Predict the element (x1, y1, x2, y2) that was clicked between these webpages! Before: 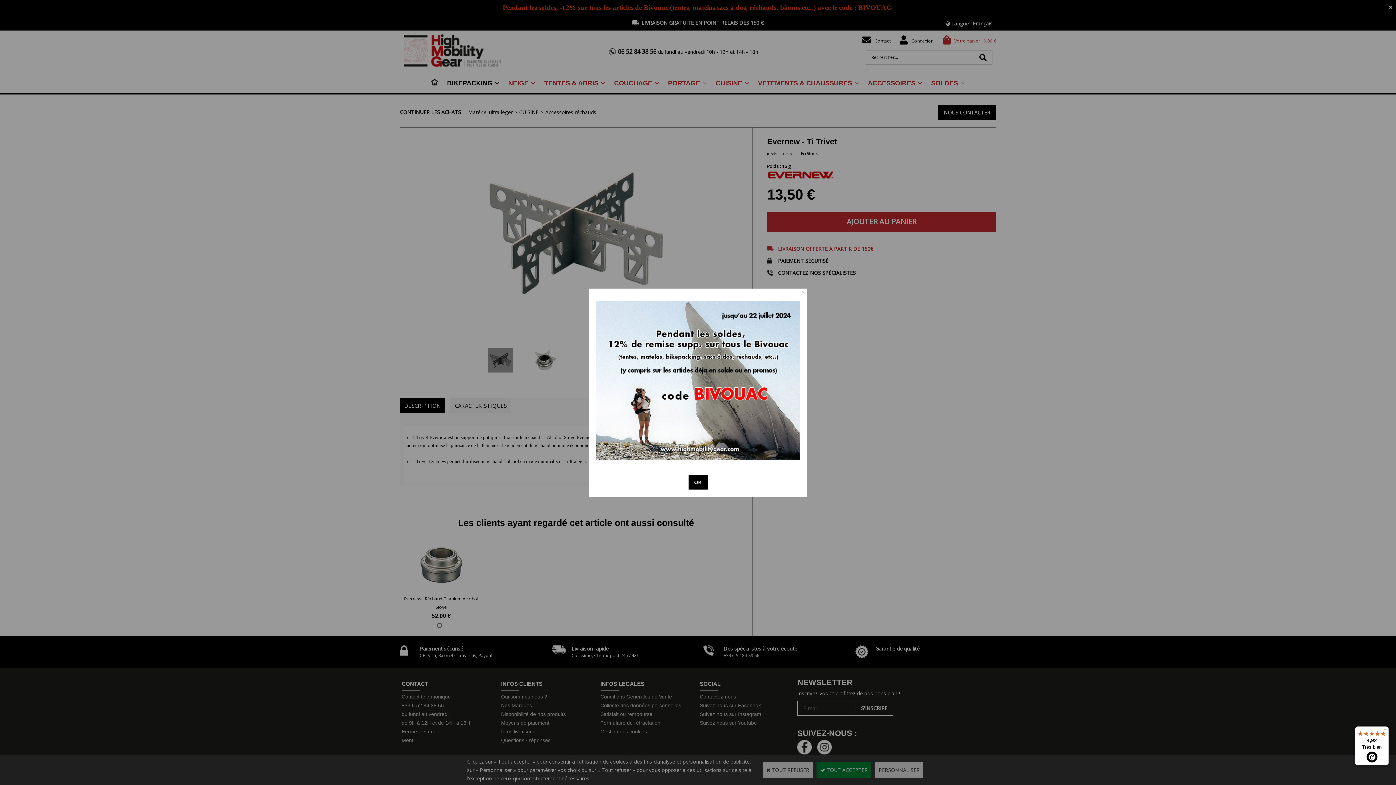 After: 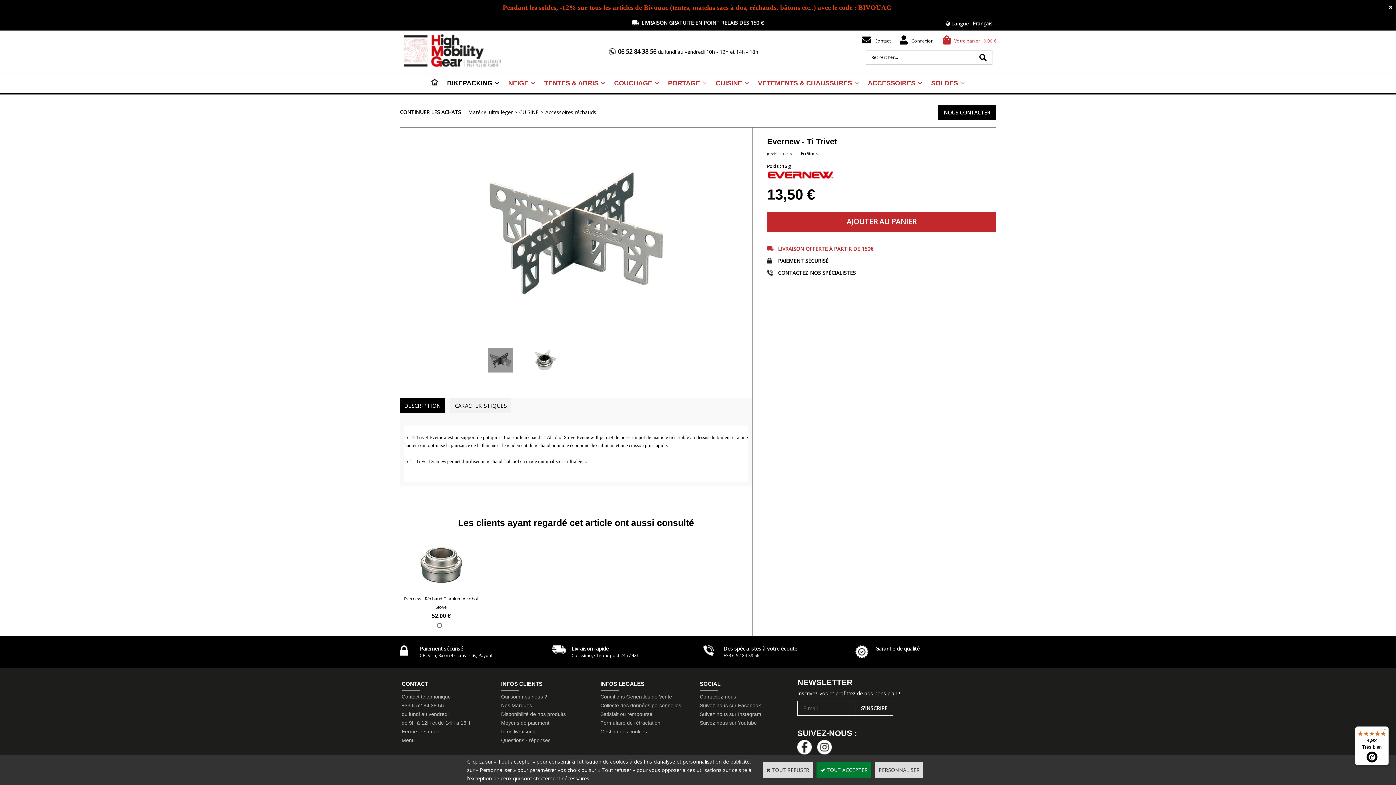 Action: bbox: (688, 475, 707, 489) label: OK